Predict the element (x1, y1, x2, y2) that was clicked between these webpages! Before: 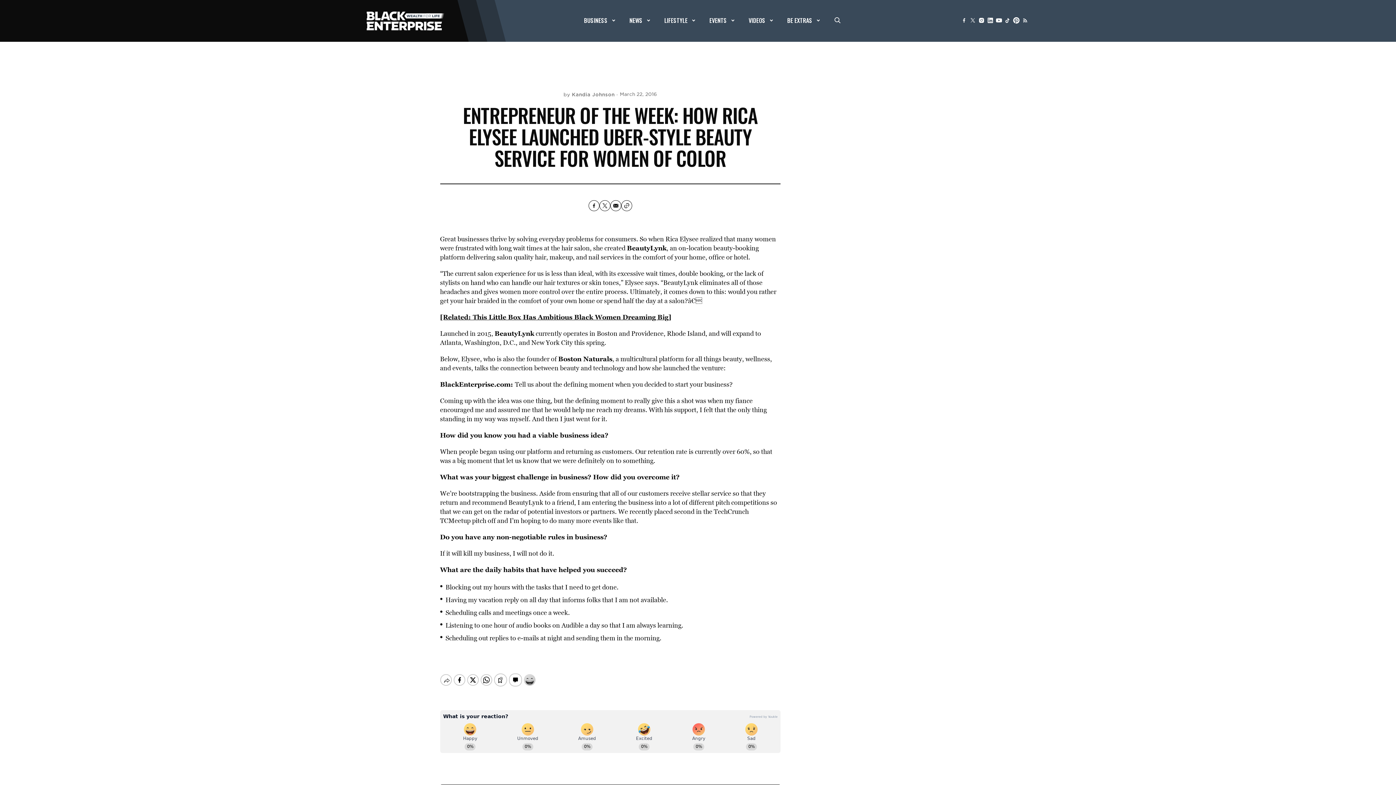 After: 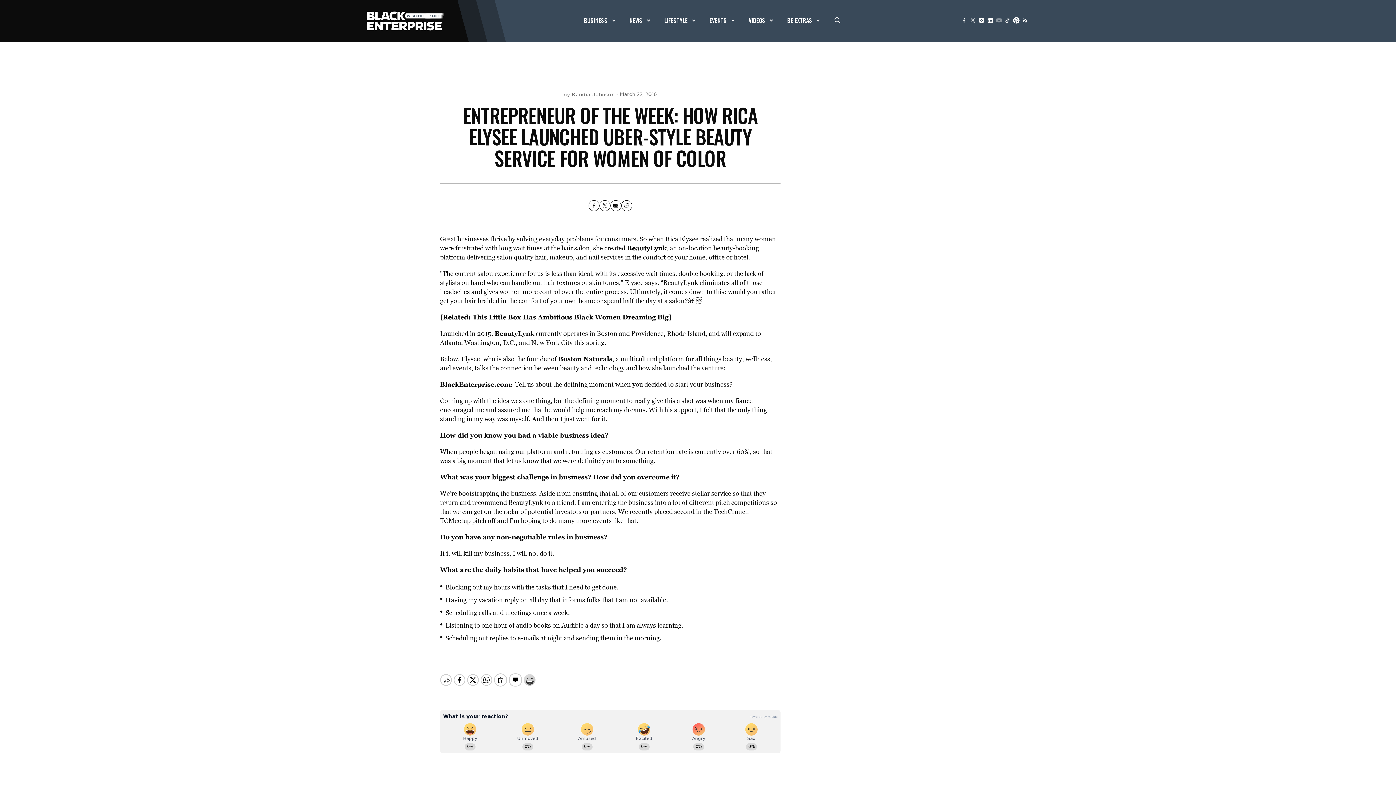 Action: bbox: (994, 16, 1003, 24)